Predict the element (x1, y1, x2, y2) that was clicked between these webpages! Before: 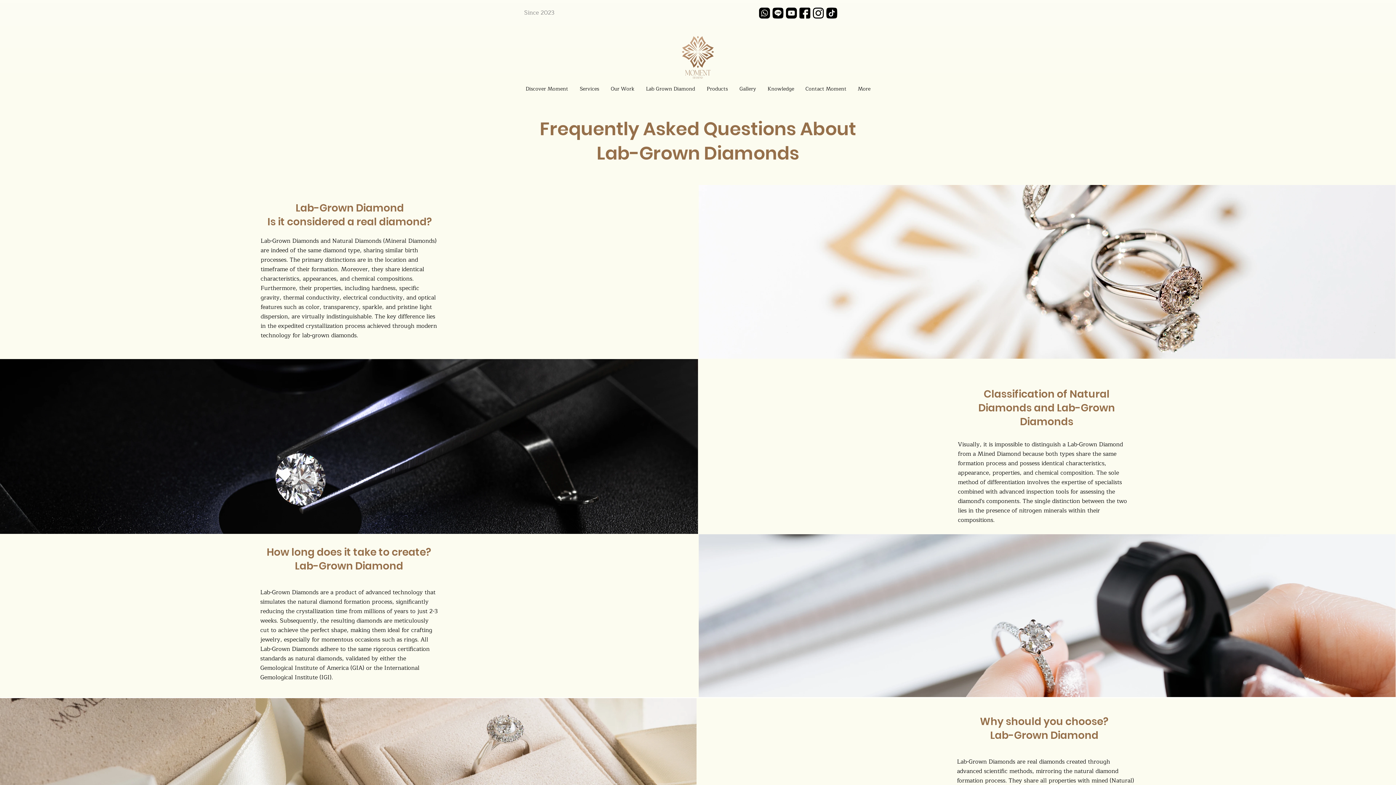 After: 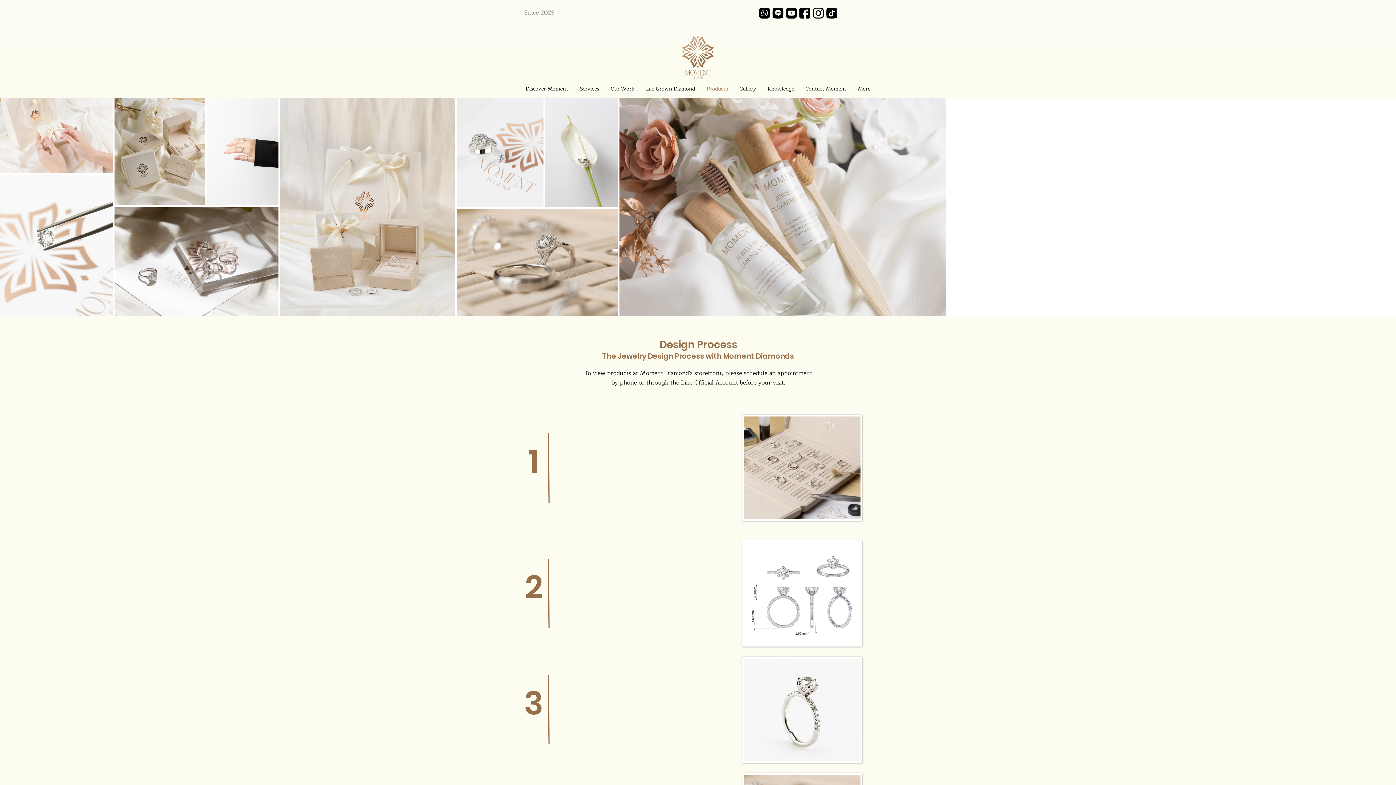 Action: label: Products bbox: (701, 83, 733, 94)